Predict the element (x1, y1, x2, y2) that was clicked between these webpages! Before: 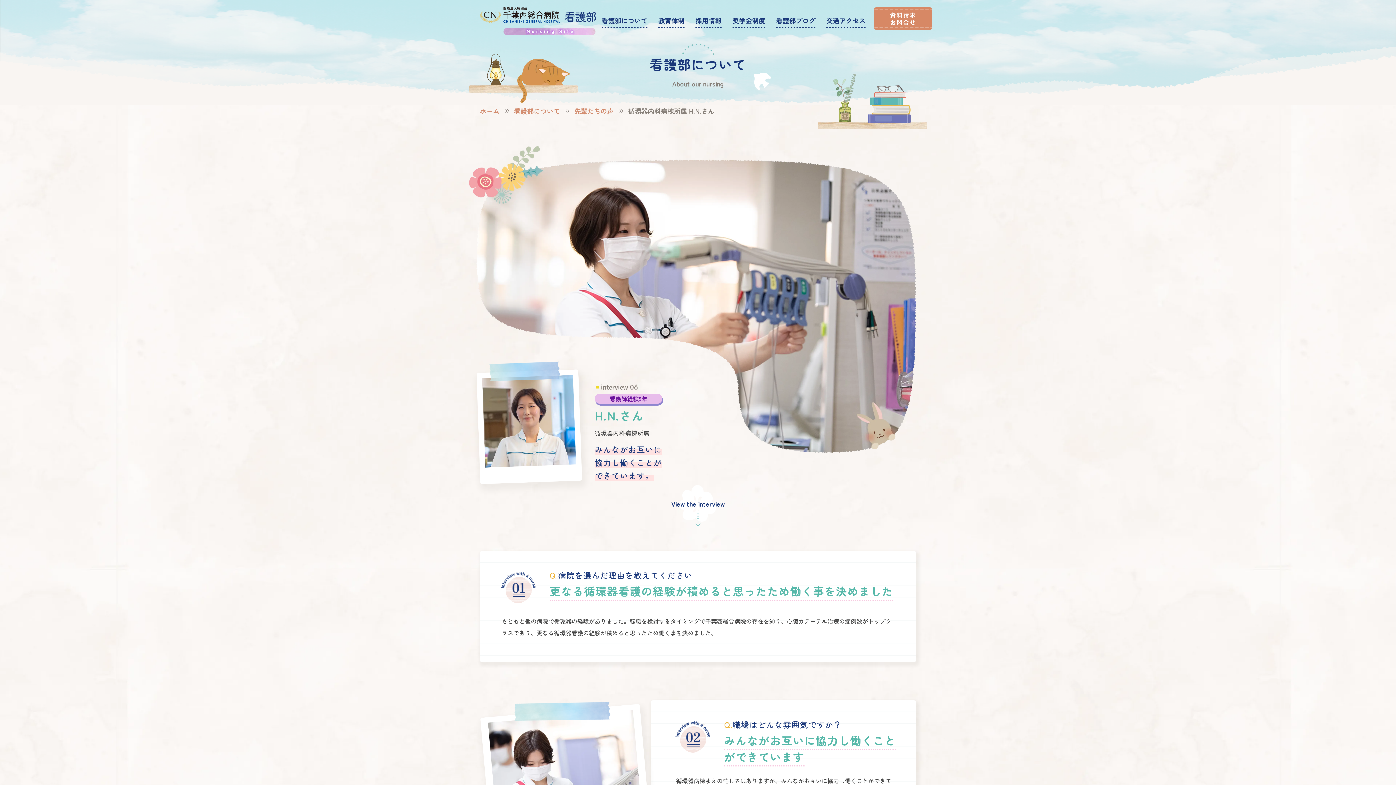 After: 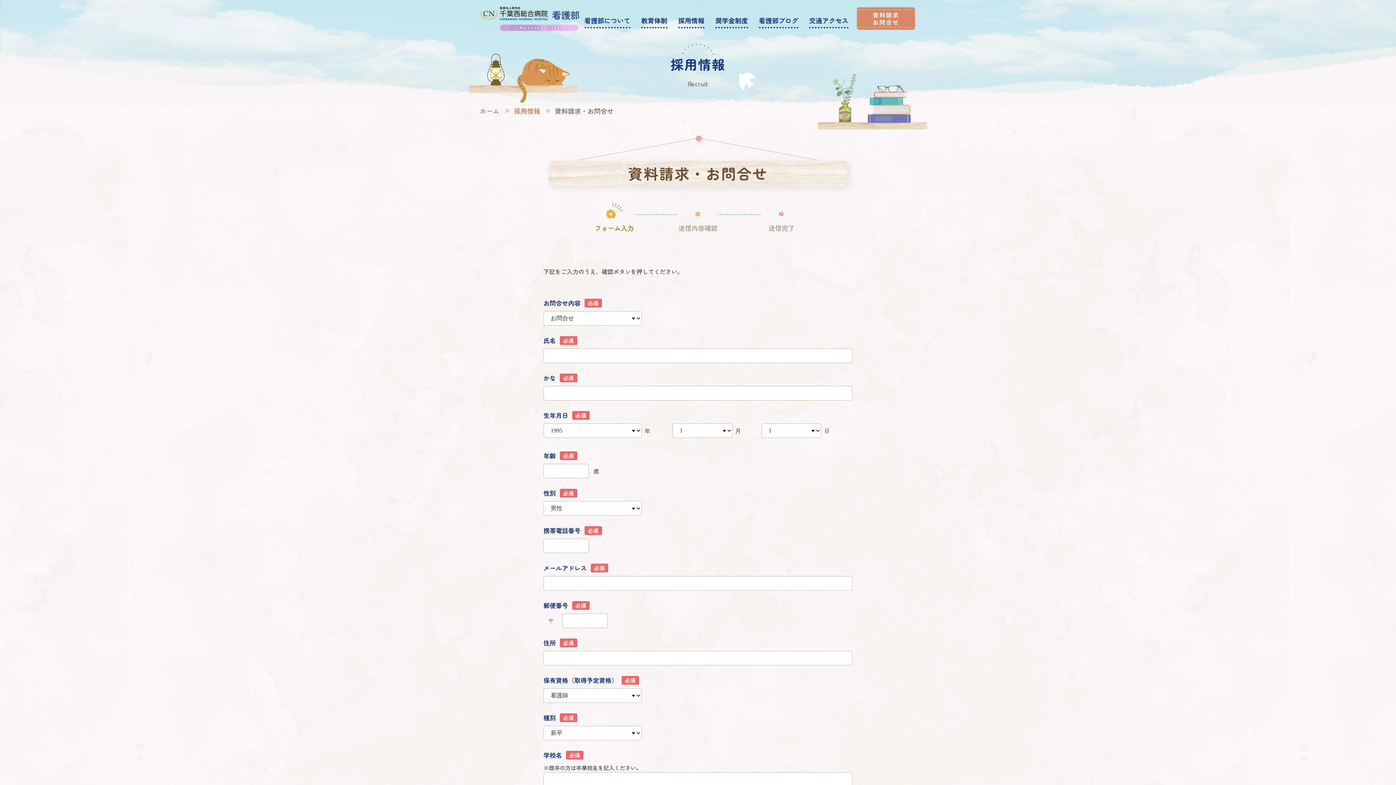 Action: label: 資料請求
お問合せ bbox: (874, 7, 932, 29)